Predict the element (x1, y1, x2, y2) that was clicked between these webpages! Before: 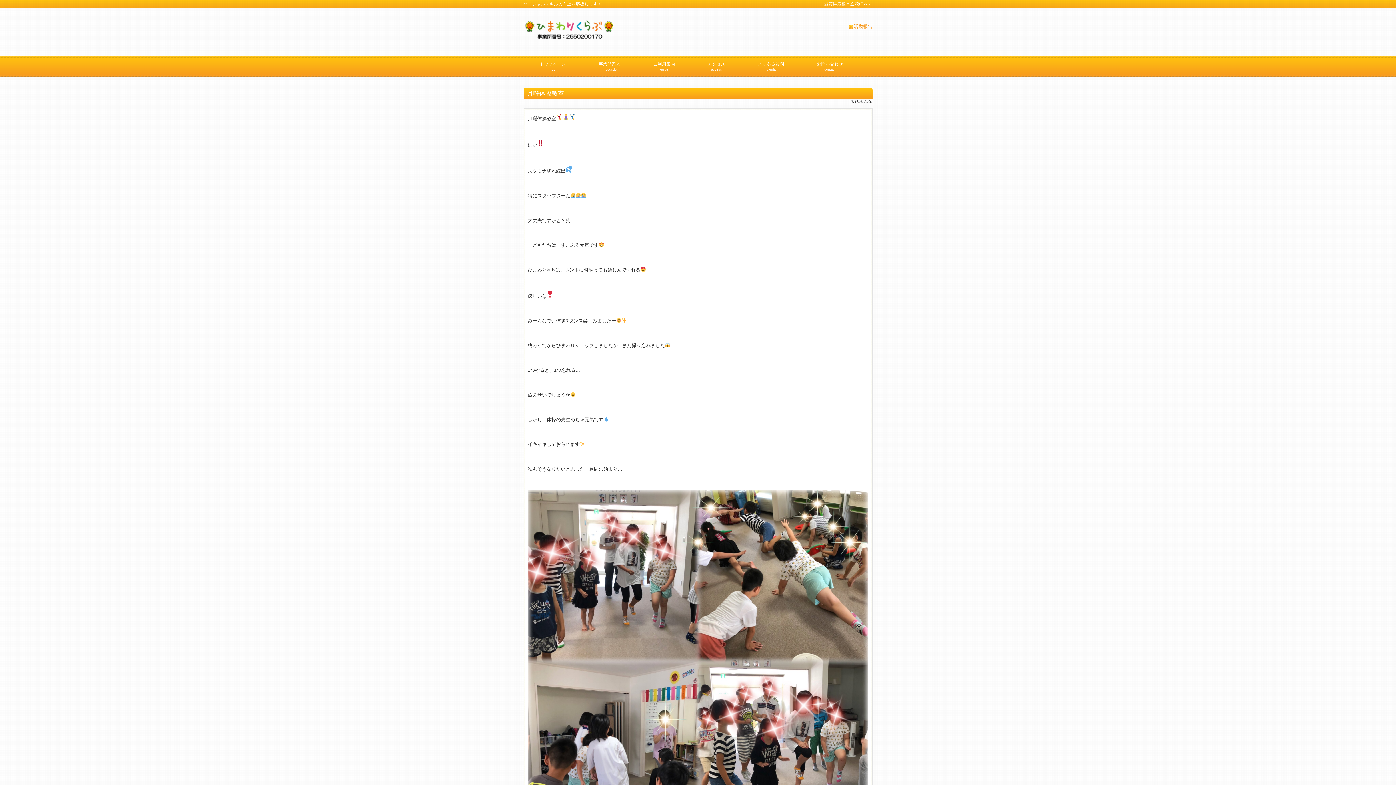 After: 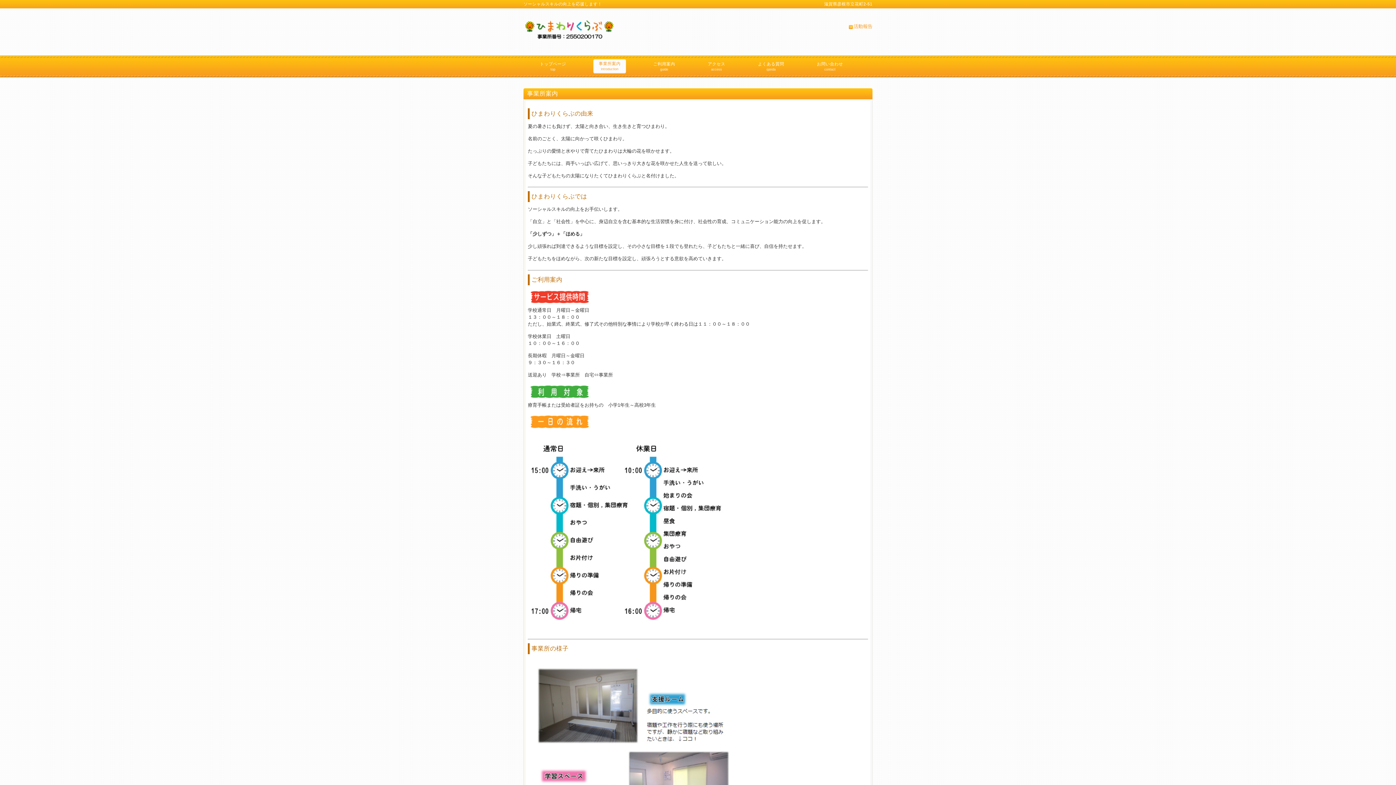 Action: label: 事業所案内
introduction bbox: (593, 59, 626, 73)